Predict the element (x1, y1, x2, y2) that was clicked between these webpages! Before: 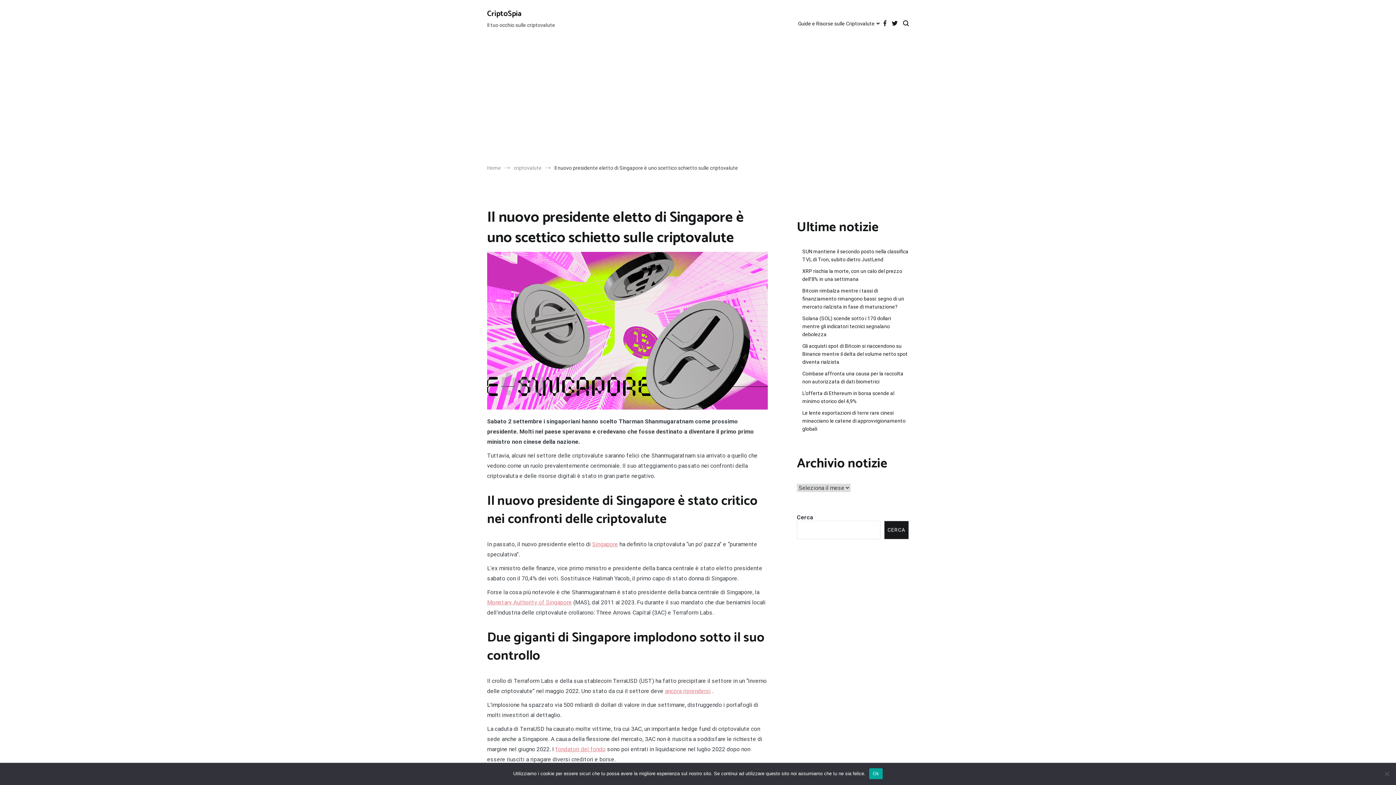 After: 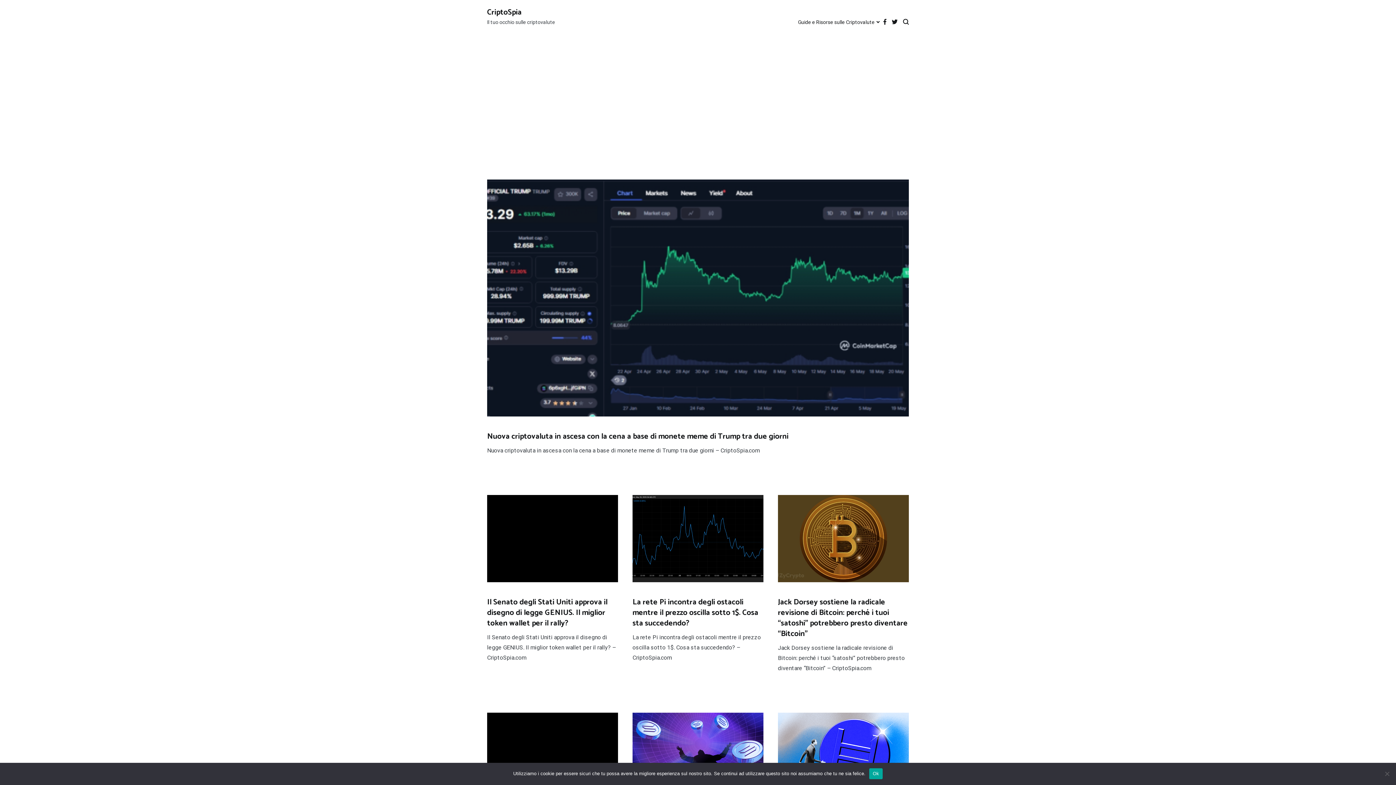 Action: bbox: (487, 7, 521, 20) label: CriptoSpia